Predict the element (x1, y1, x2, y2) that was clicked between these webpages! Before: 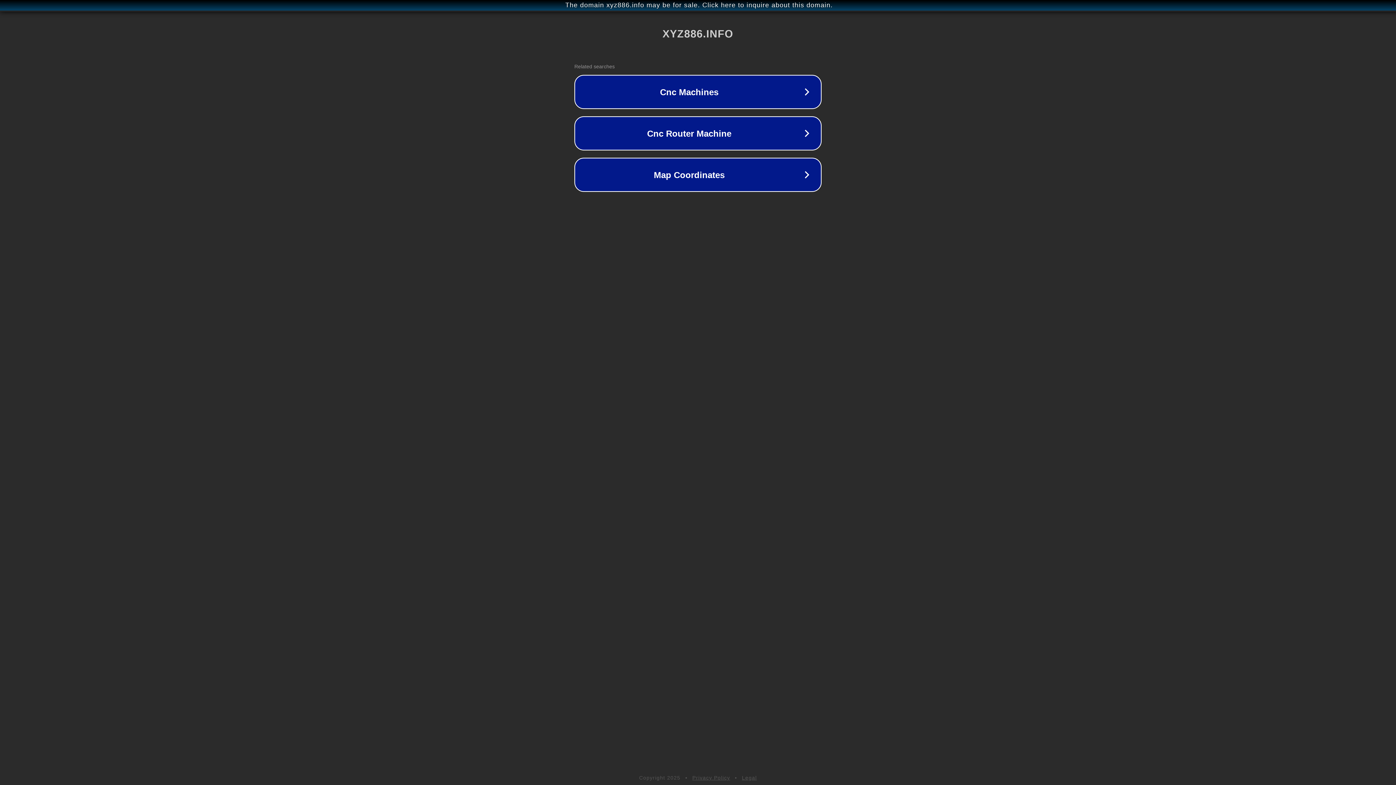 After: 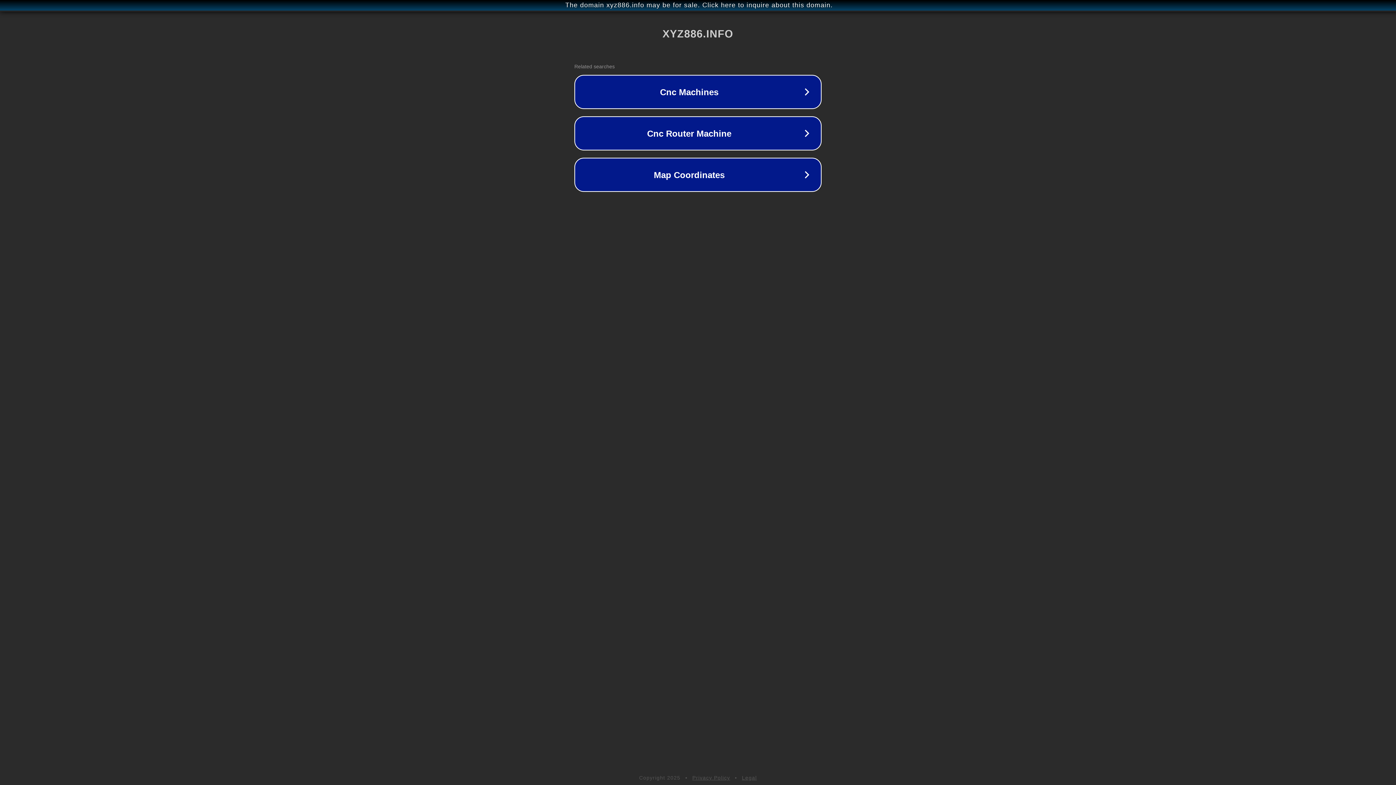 Action: bbox: (742, 775, 757, 781) label: Legal